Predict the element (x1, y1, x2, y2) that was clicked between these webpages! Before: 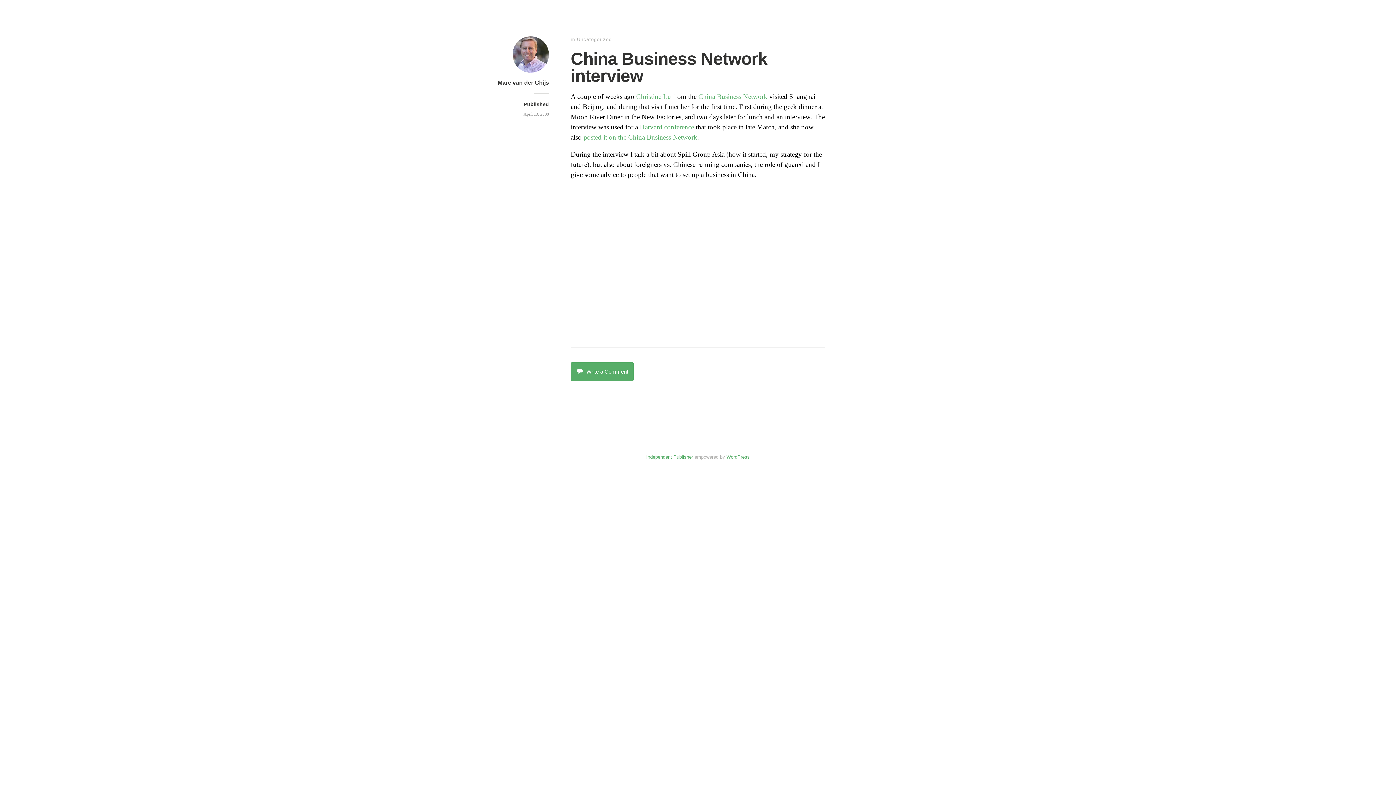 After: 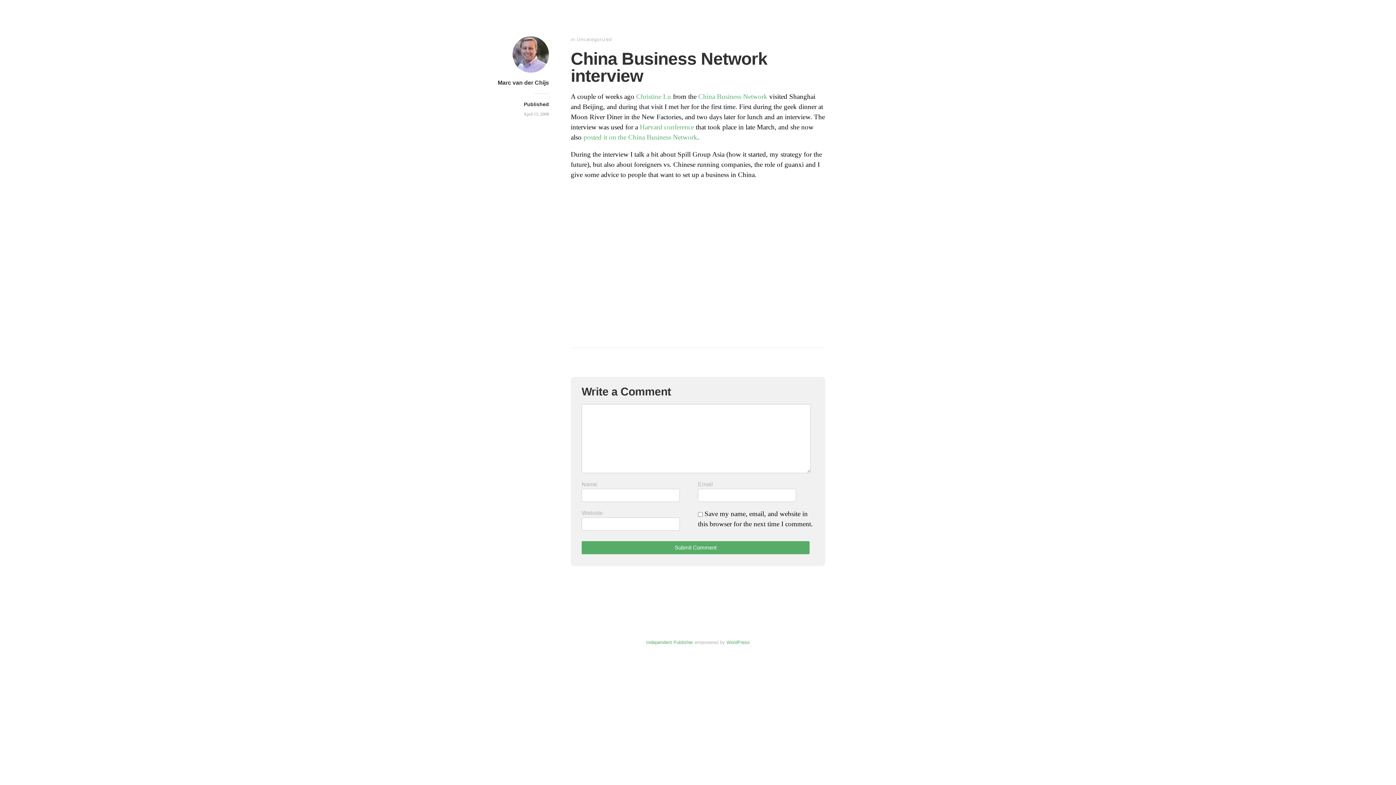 Action: label: Write a Comment bbox: (570, 362, 633, 381)